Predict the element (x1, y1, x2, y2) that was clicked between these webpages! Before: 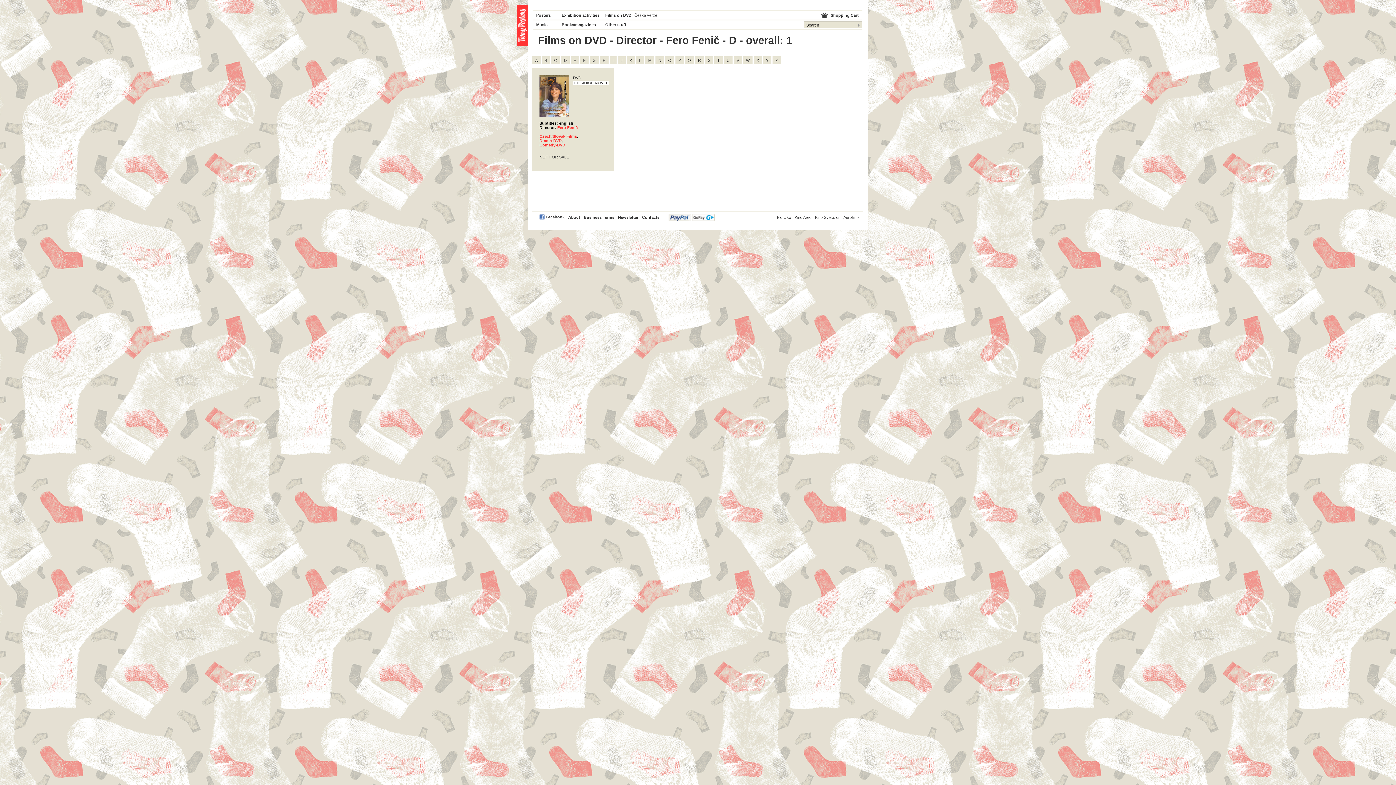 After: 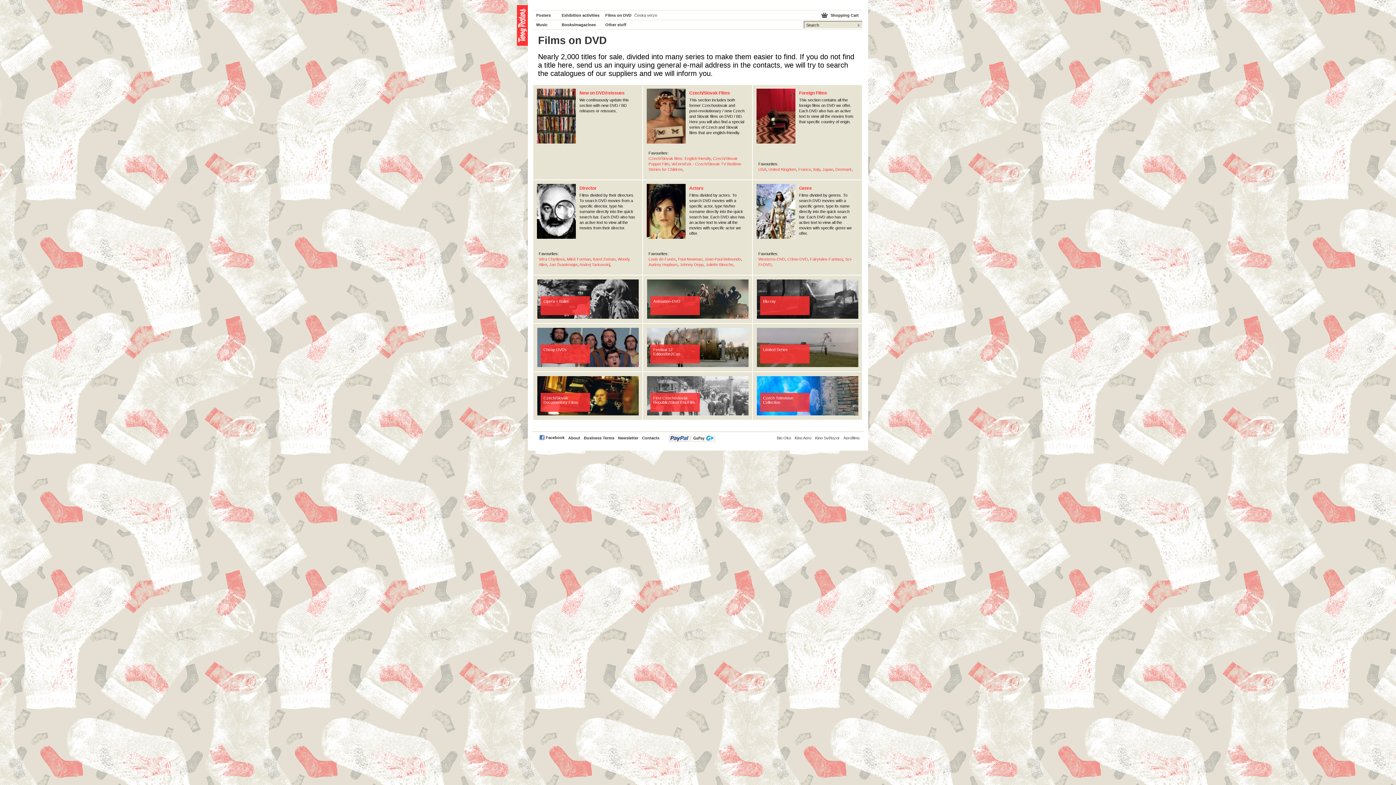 Action: bbox: (605, 10, 634, 19) label: Films on DVD